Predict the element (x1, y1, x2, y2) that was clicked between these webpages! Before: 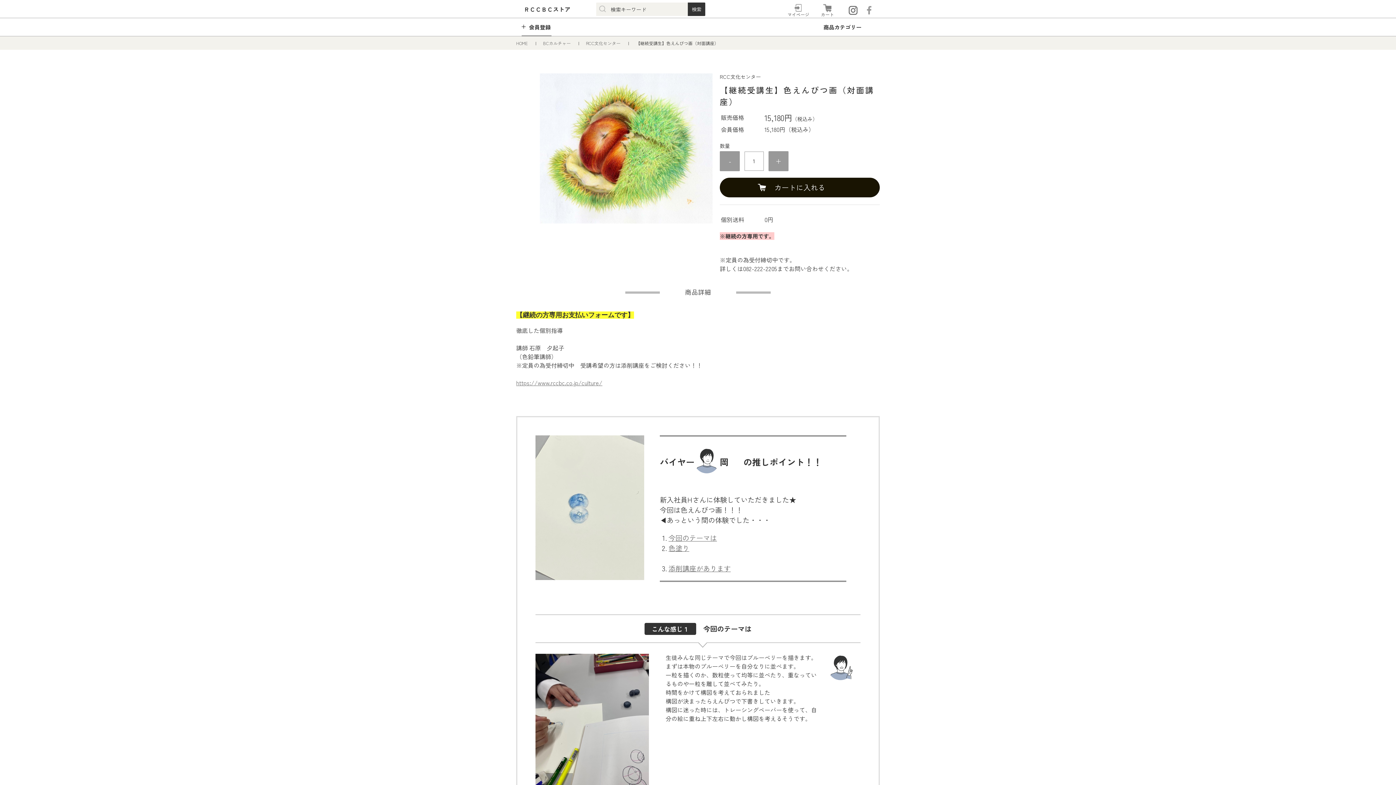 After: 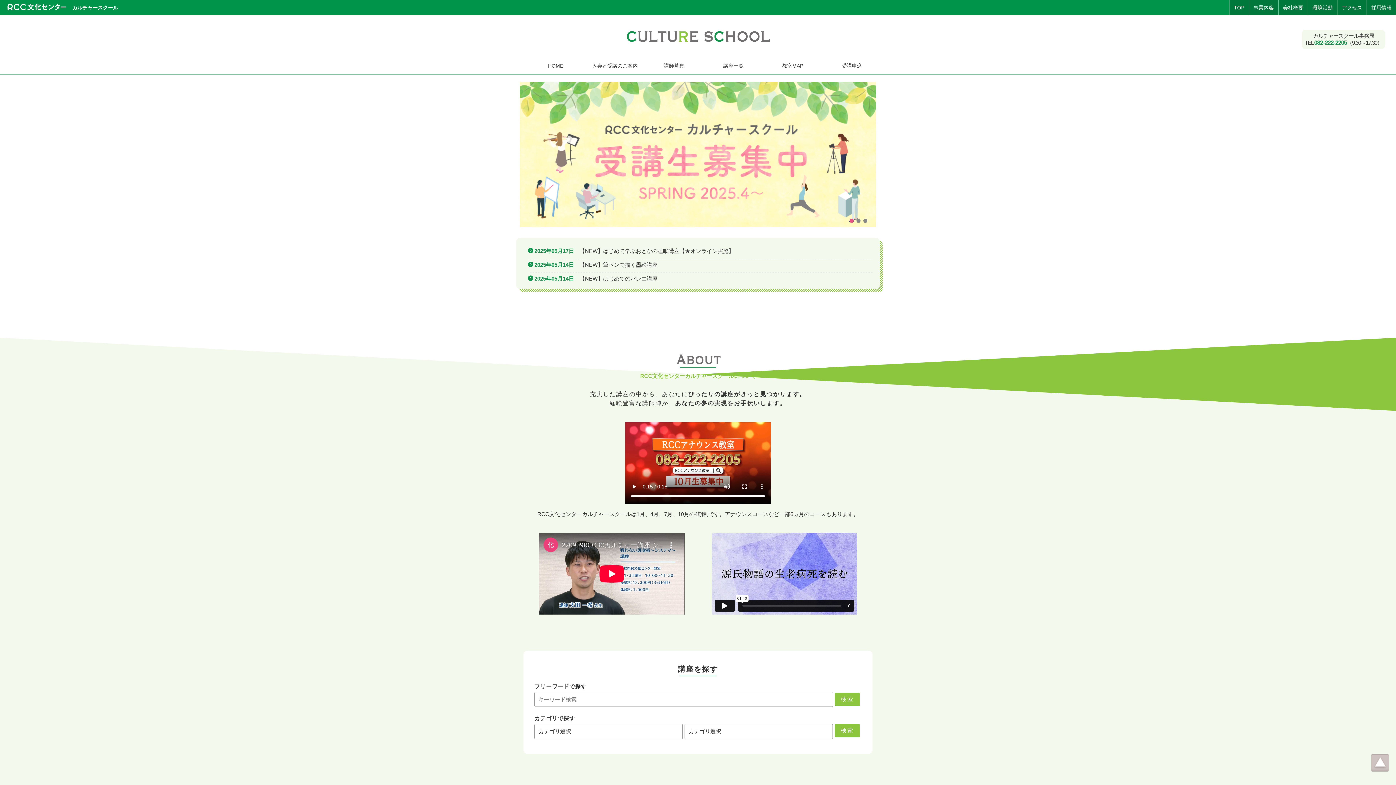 Action: bbox: (516, 378, 602, 387) label: https://www.rccbc.co.jp/culture/